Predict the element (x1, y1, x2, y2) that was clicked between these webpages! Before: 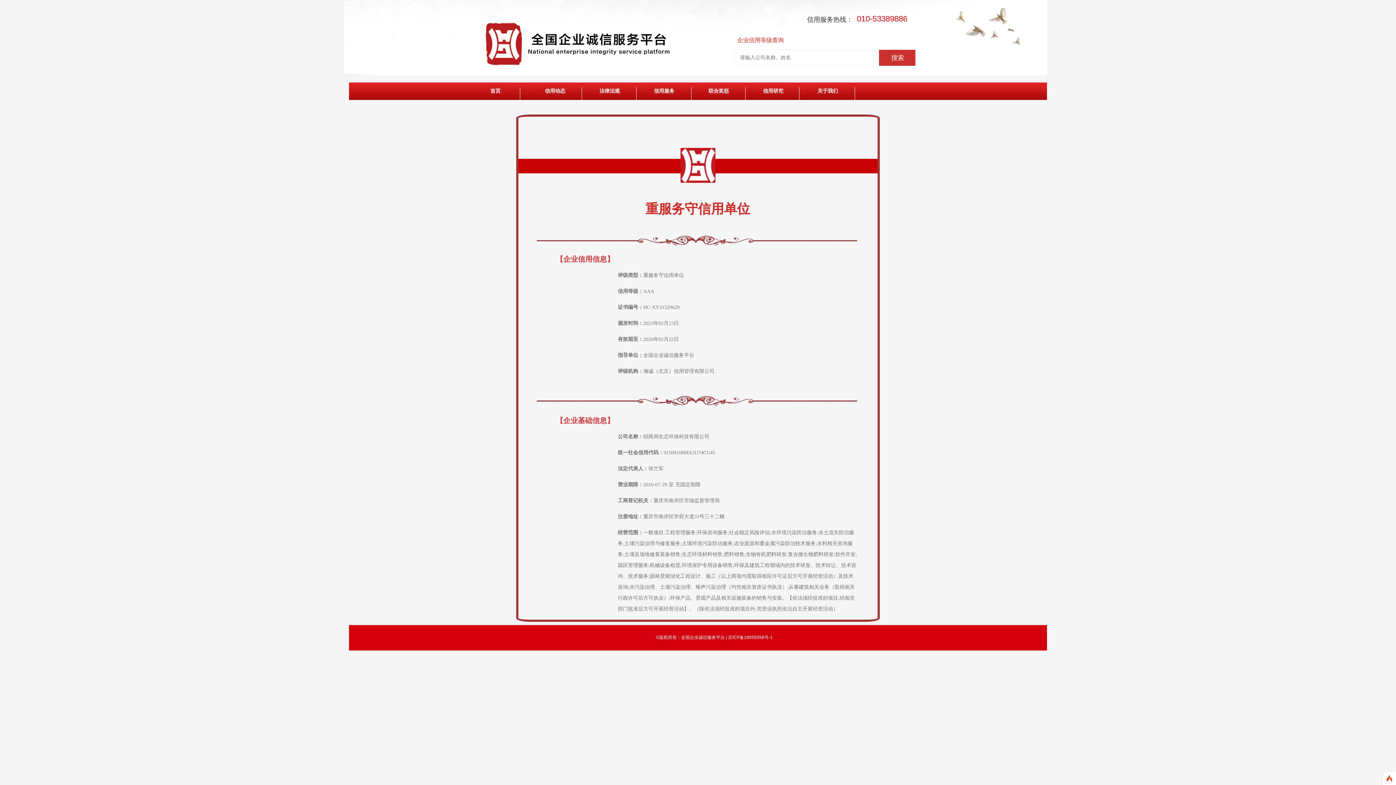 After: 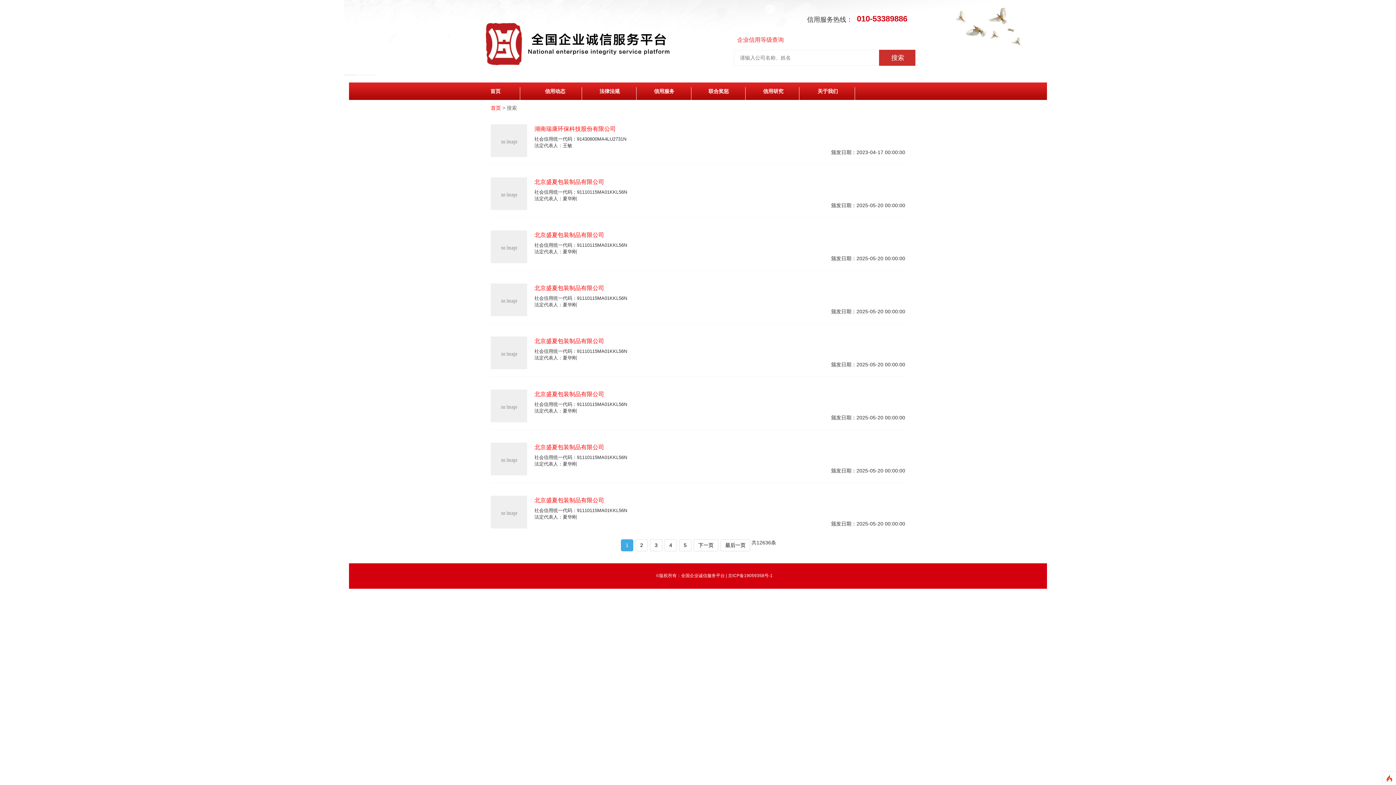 Action: label: 信用动态 bbox: (534, 82, 588, 100)